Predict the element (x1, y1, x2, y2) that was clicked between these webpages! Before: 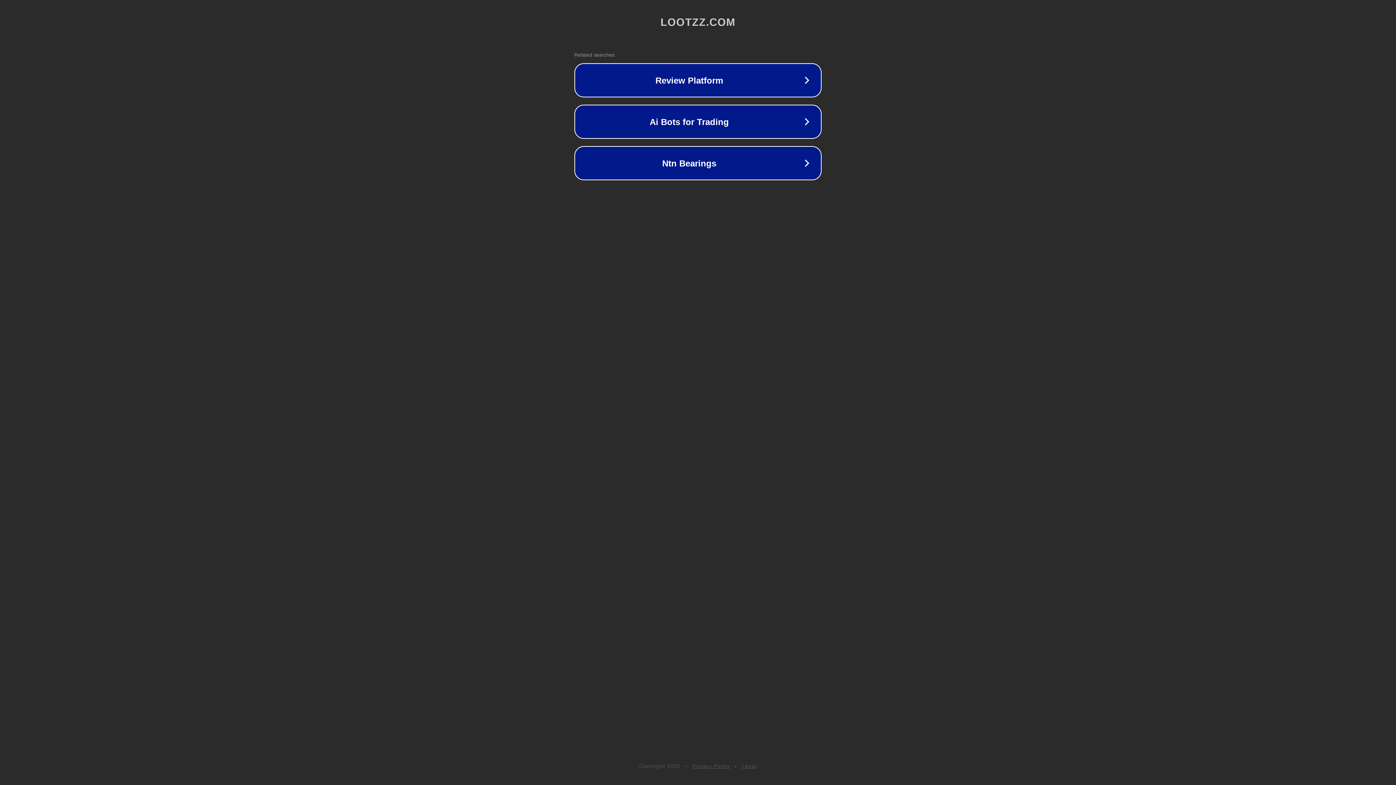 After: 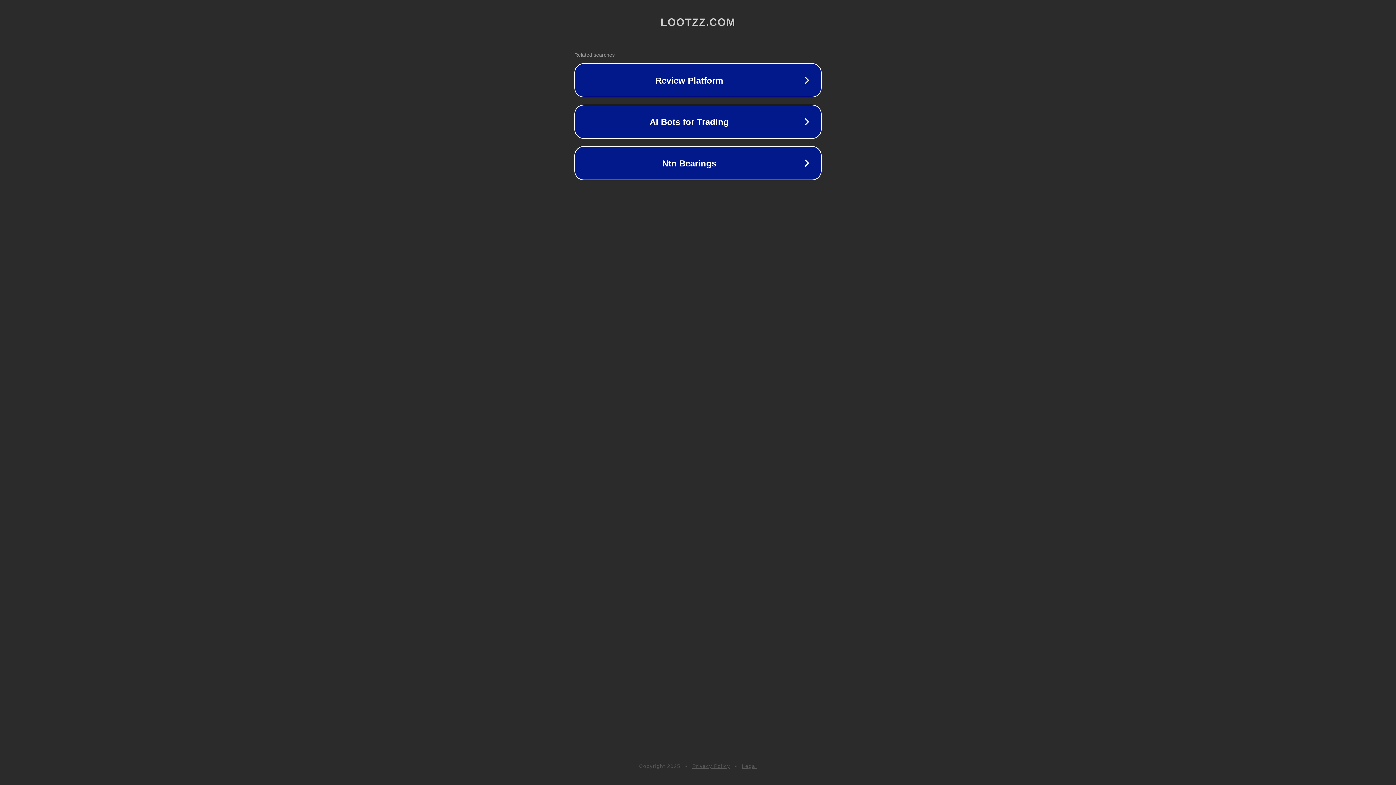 Action: label: Privacy Policy bbox: (692, 763, 730, 769)